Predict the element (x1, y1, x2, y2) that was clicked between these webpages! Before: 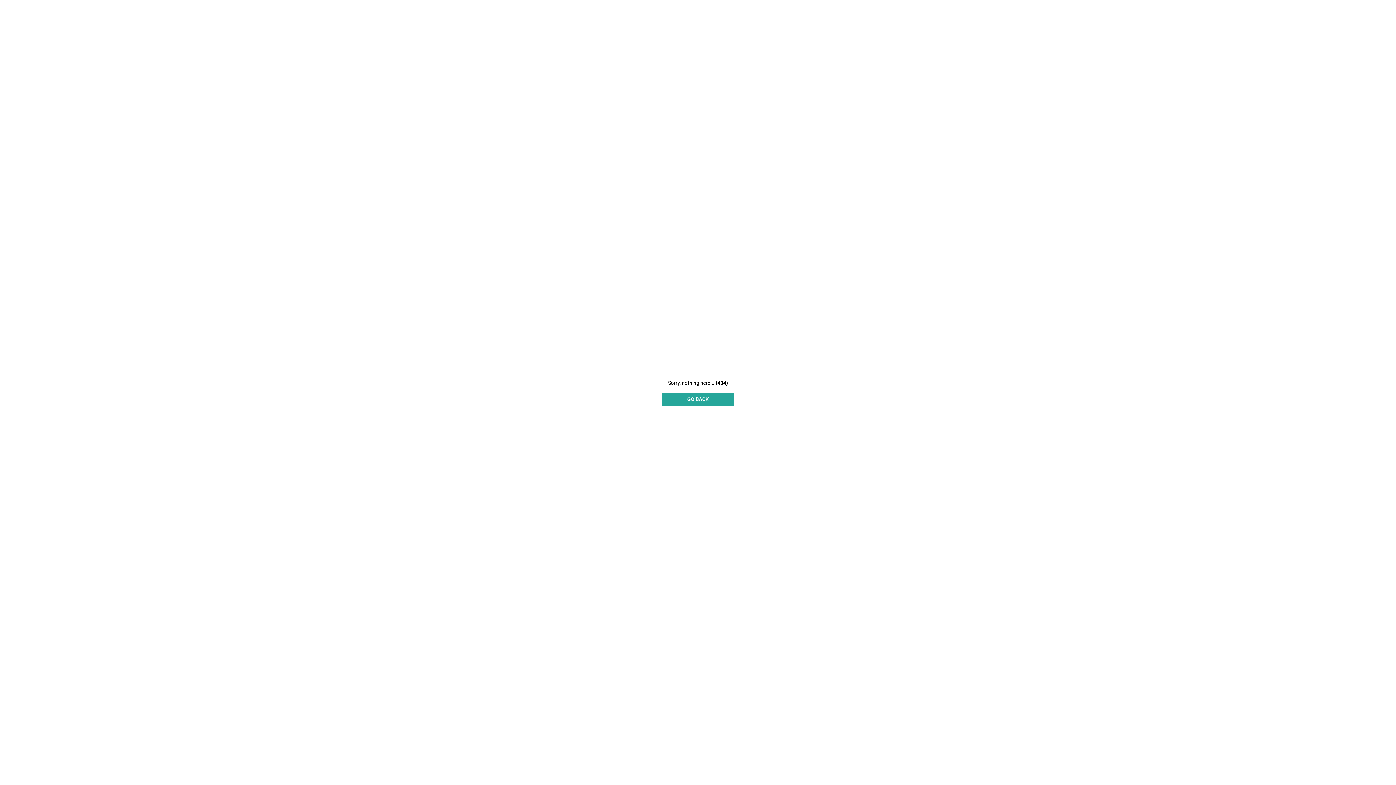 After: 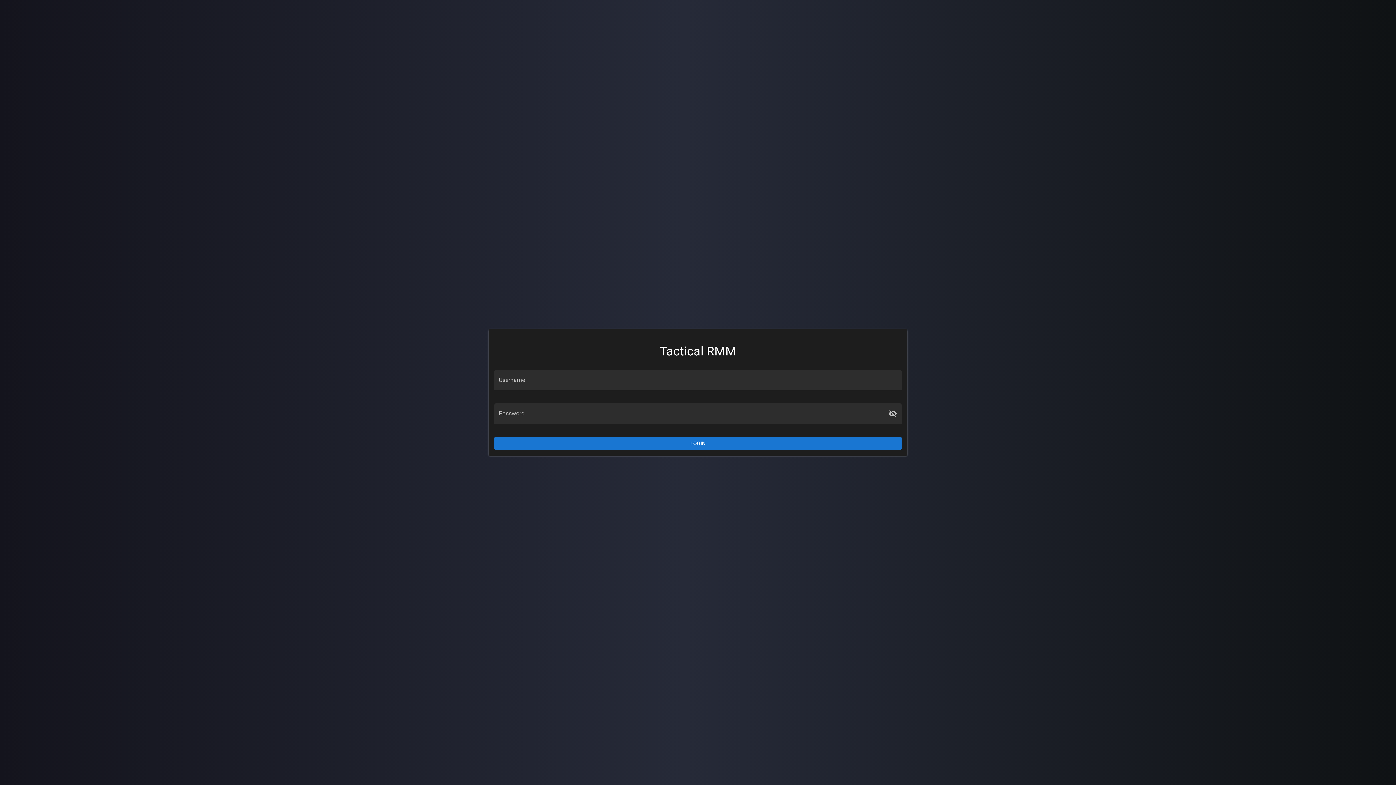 Action: label: GO BACK bbox: (661, 392, 734, 406)